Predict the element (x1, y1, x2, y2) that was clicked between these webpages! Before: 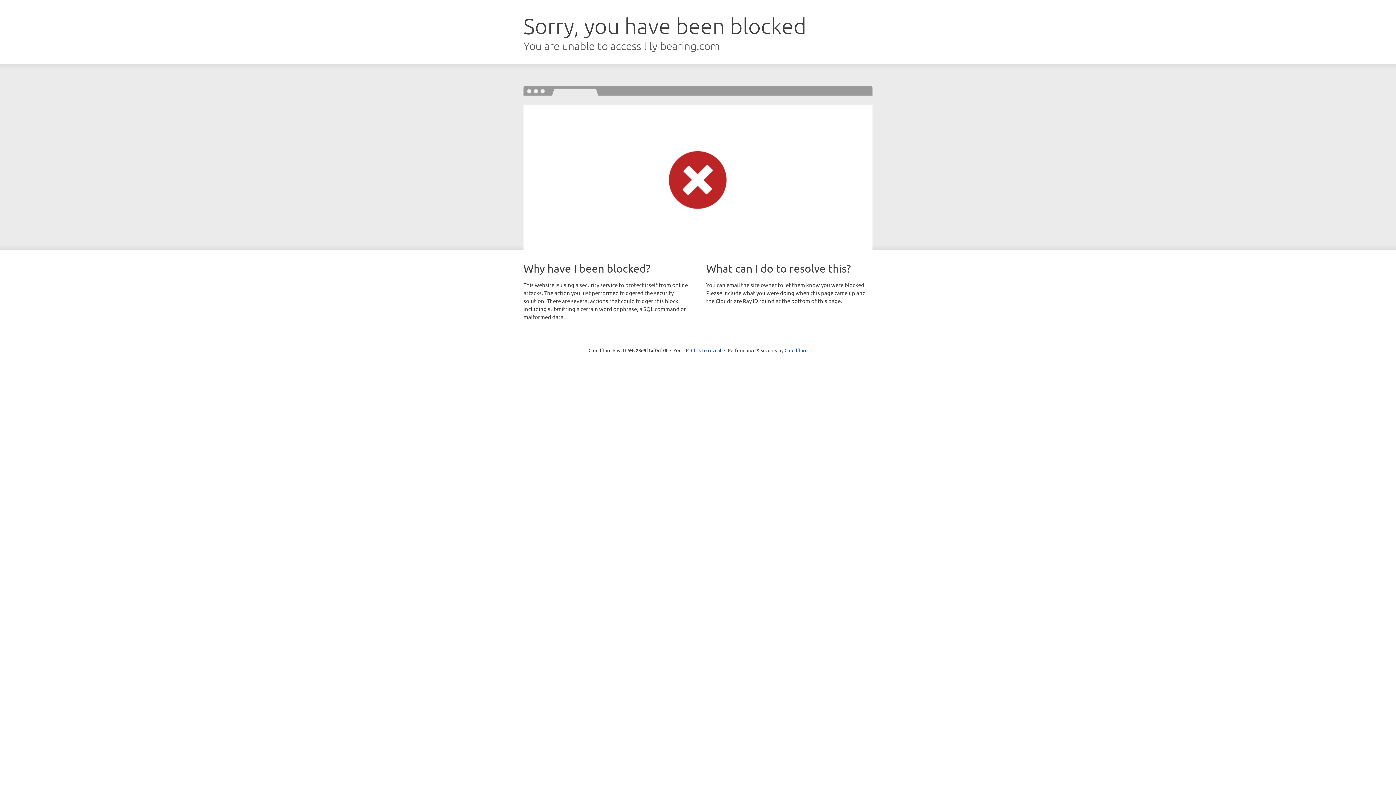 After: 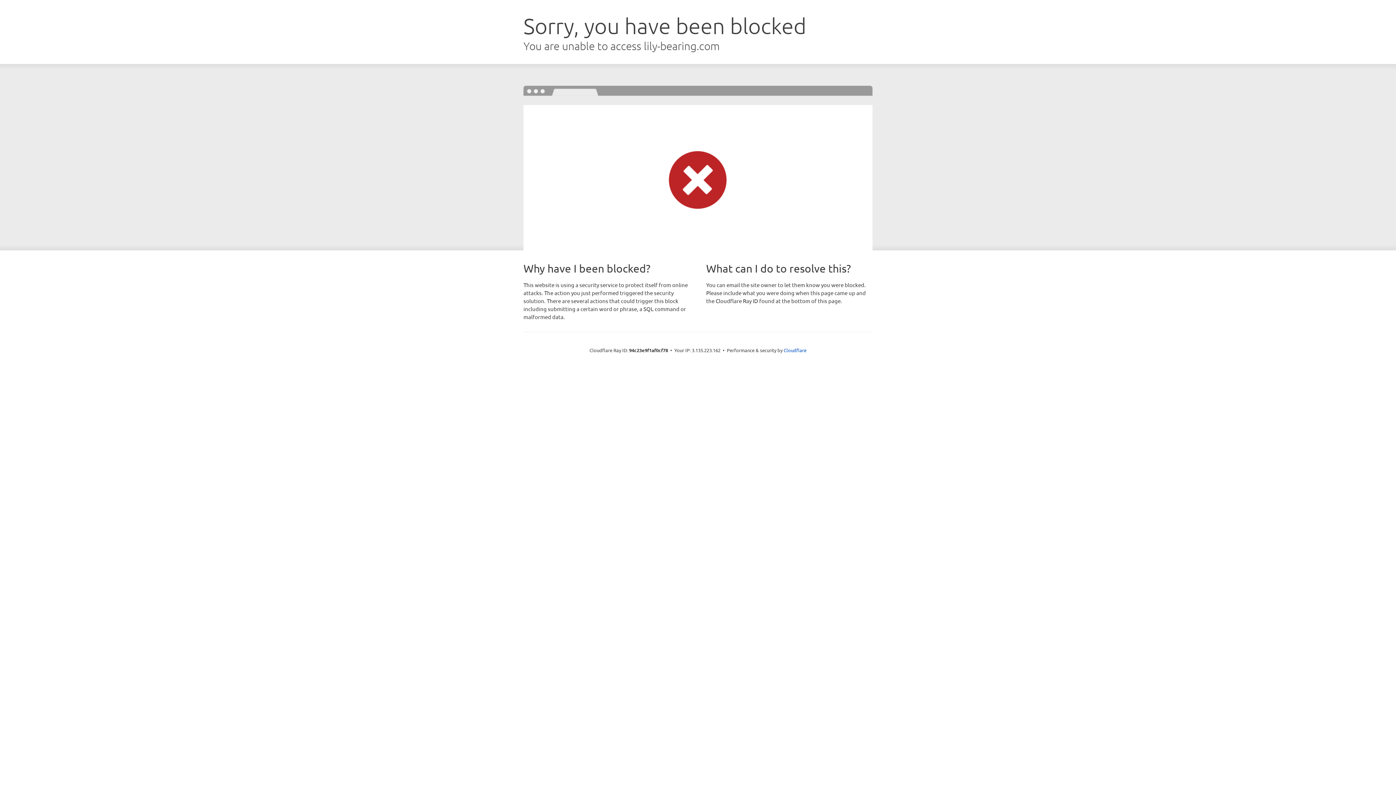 Action: bbox: (691, 346, 721, 353) label: Click to reveal